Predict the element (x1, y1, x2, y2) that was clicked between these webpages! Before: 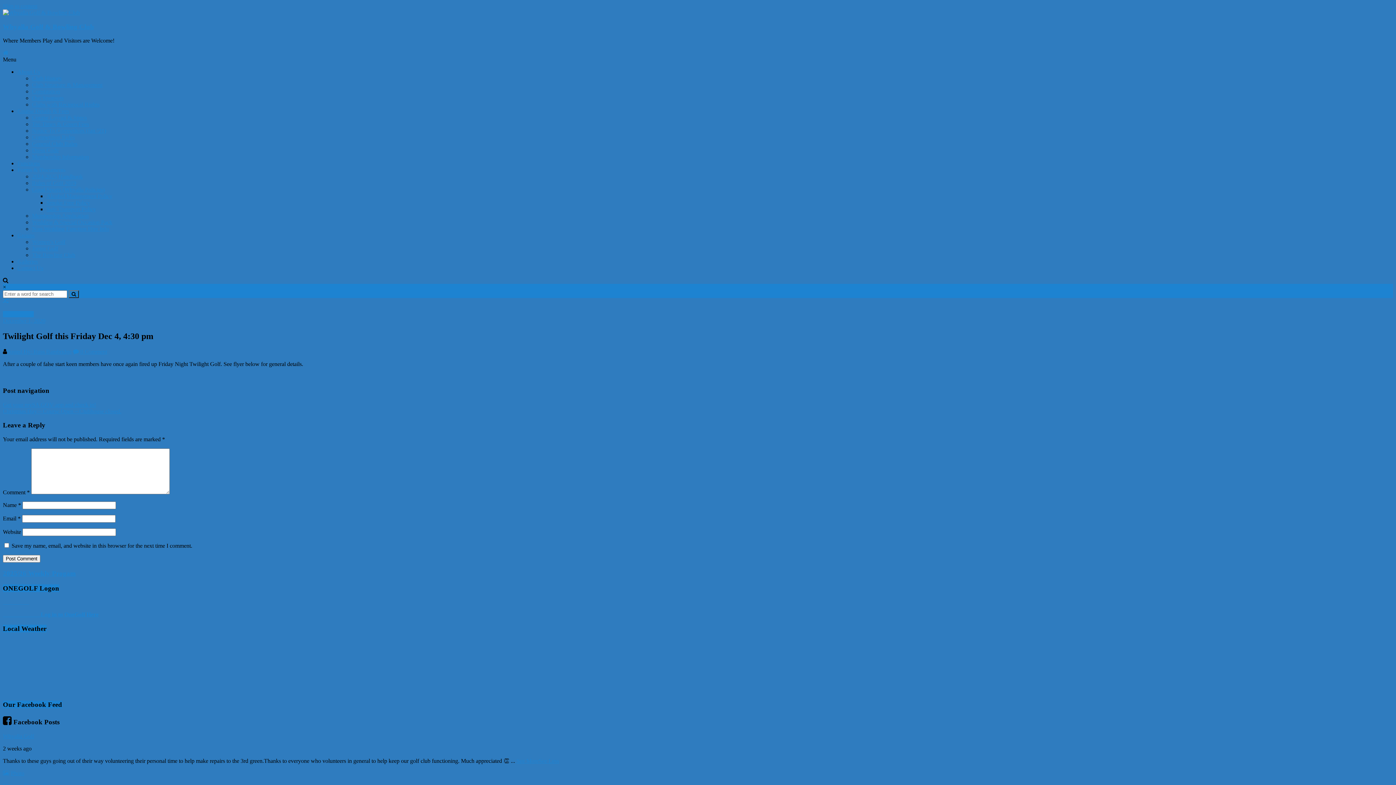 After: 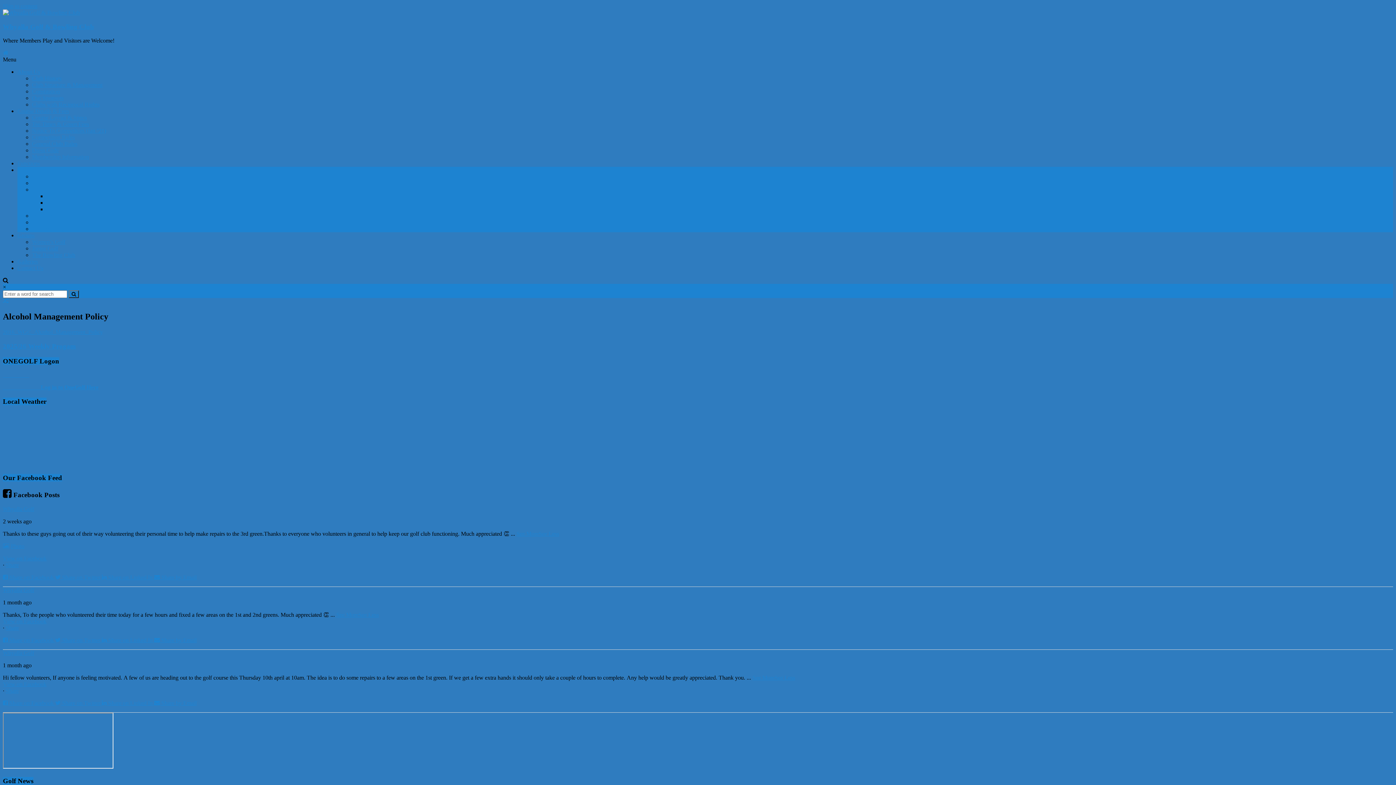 Action: bbox: (46, 193, 112, 199) label: Alcohol Management Policy